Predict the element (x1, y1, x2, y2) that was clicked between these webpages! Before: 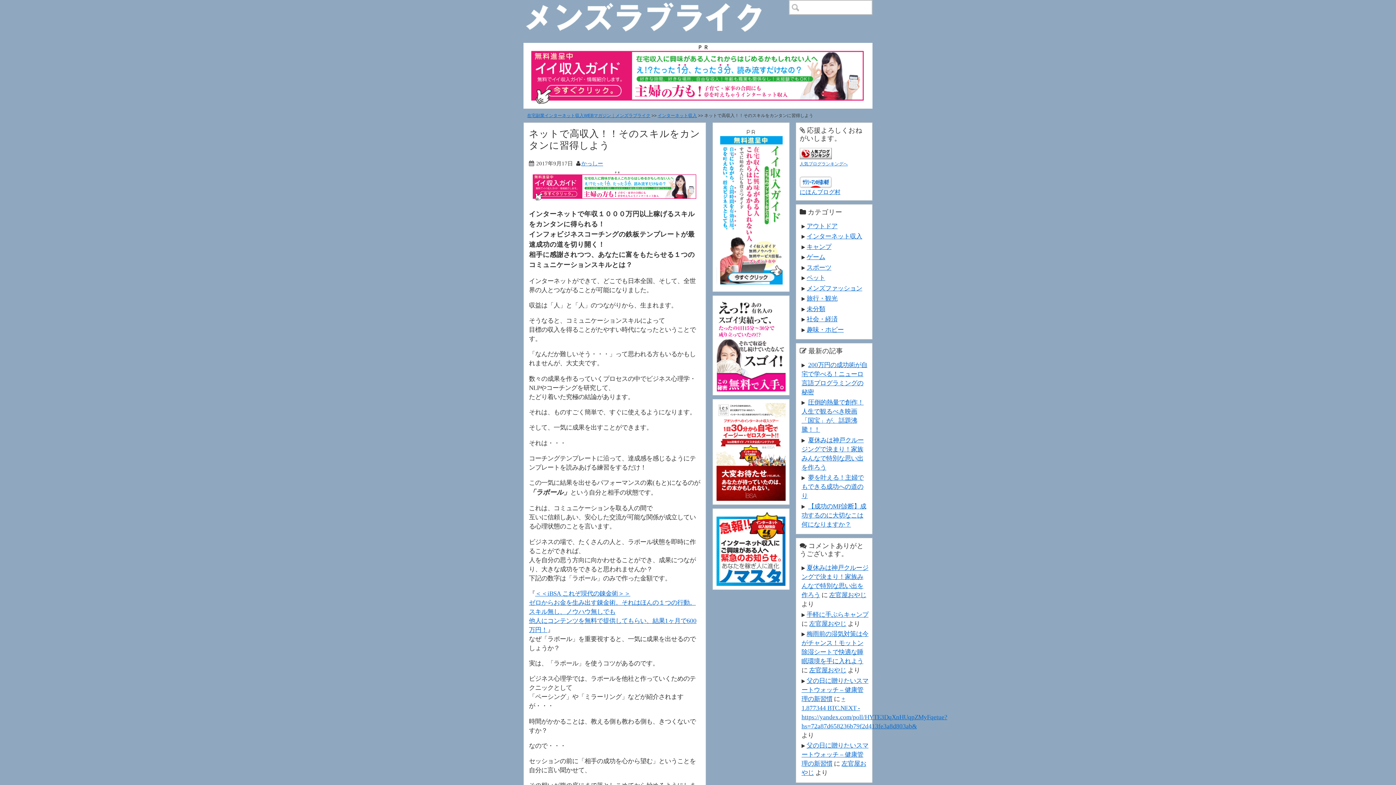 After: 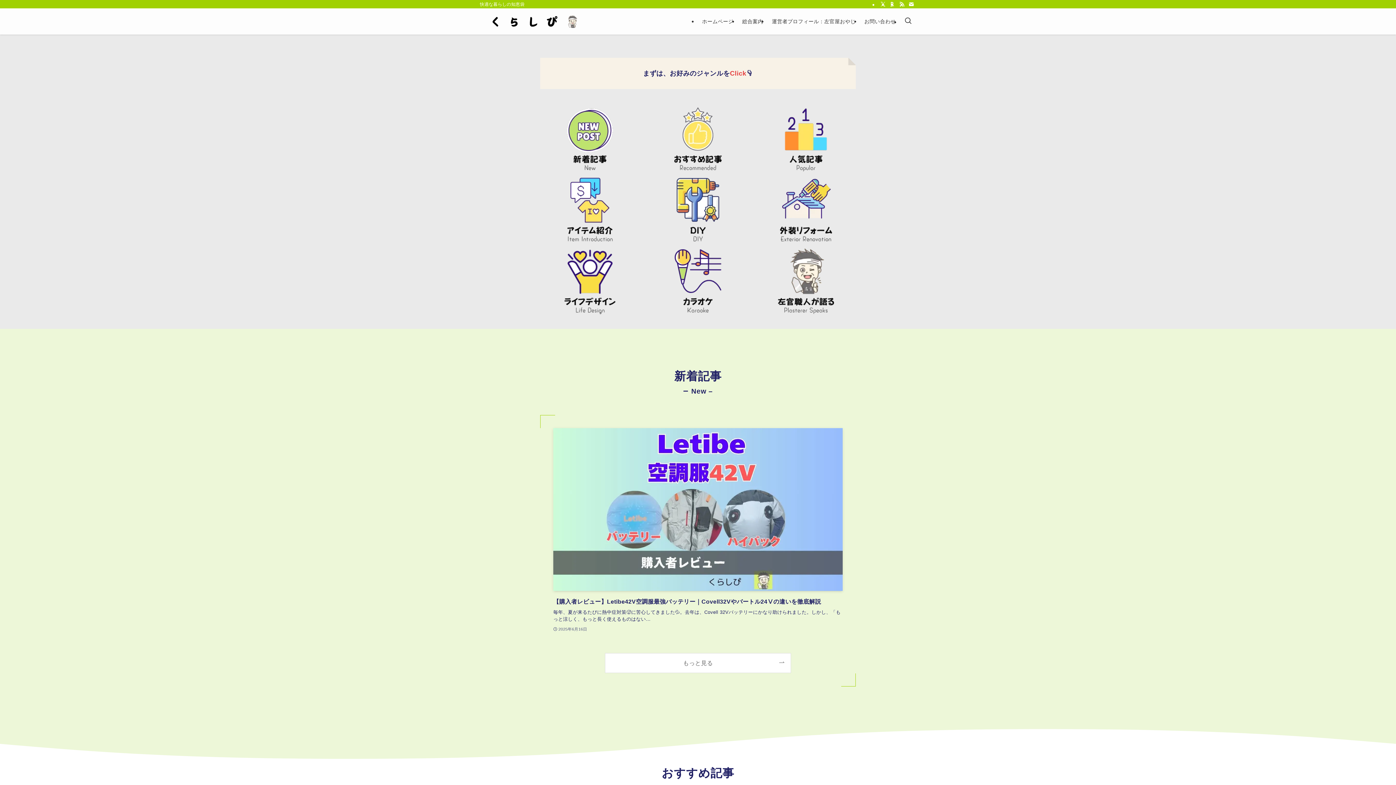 Action: label: 左官屋おやじ bbox: (809, 667, 846, 673)